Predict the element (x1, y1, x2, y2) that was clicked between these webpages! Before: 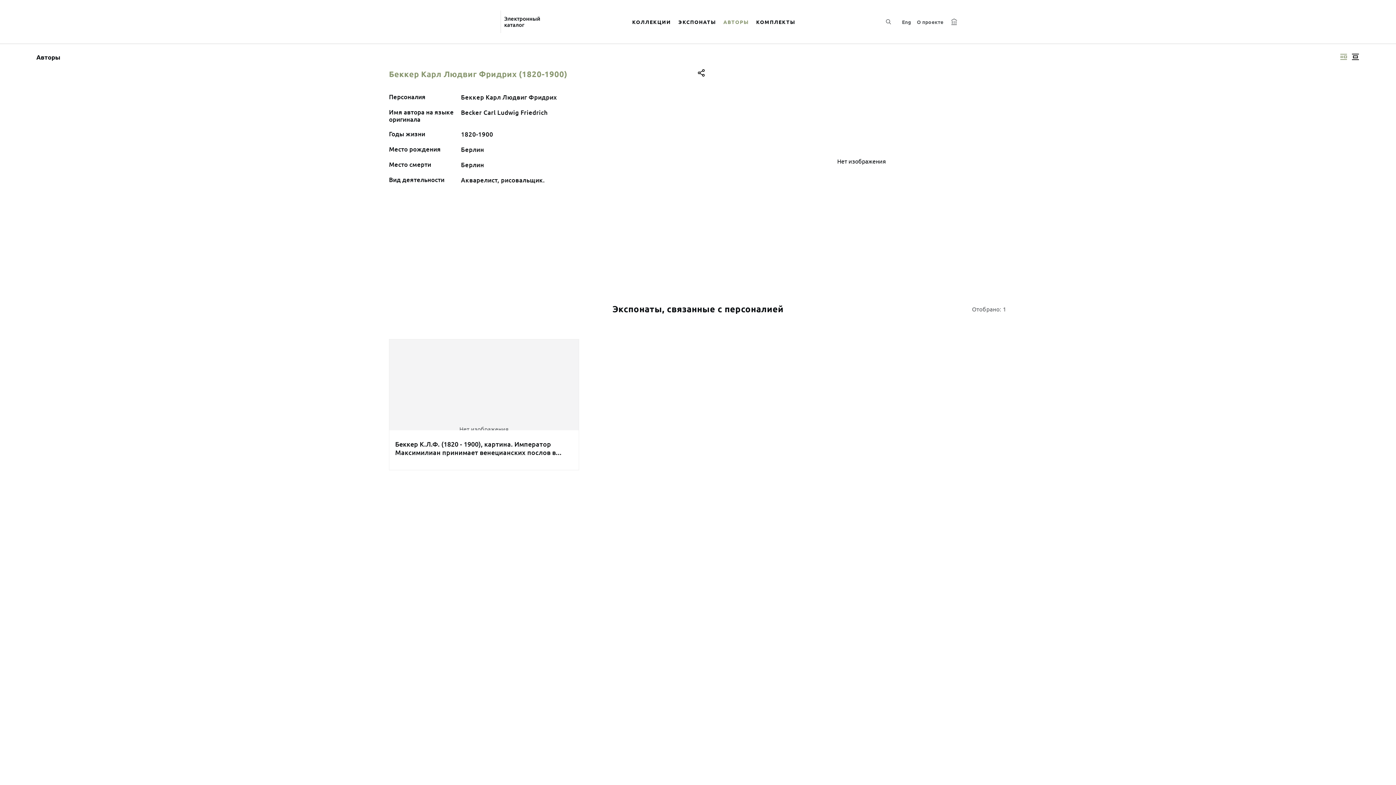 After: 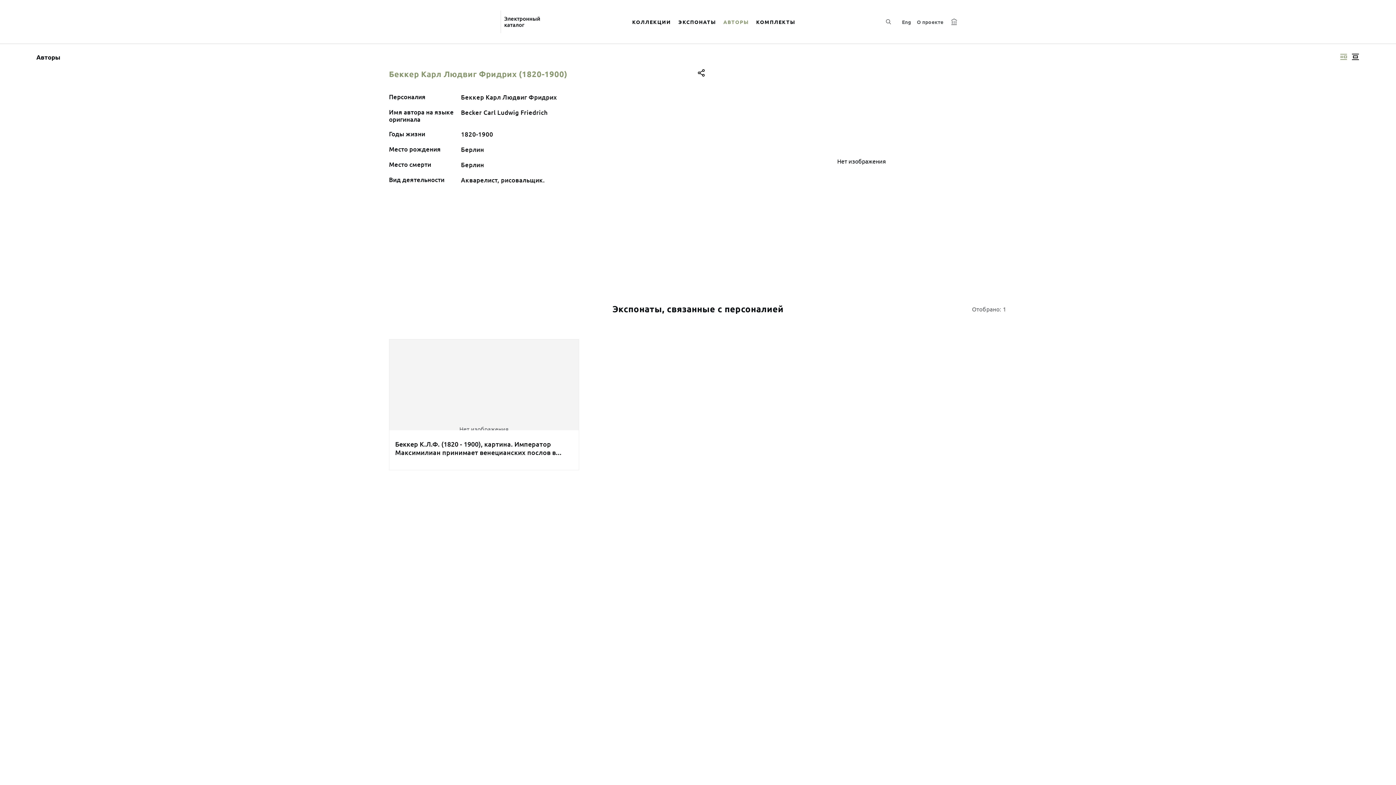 Action: bbox: (1338, 50, 1349, 63) label: Изображение справа